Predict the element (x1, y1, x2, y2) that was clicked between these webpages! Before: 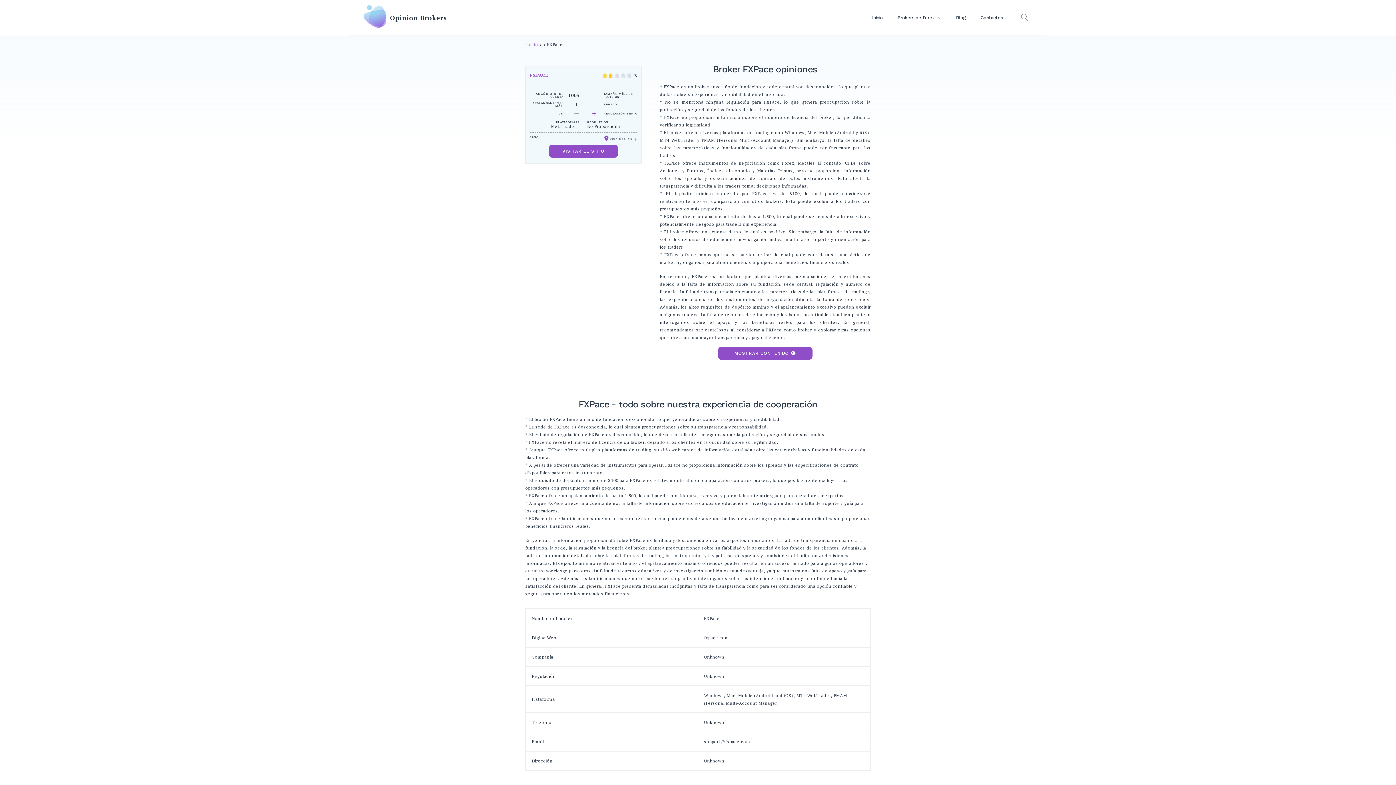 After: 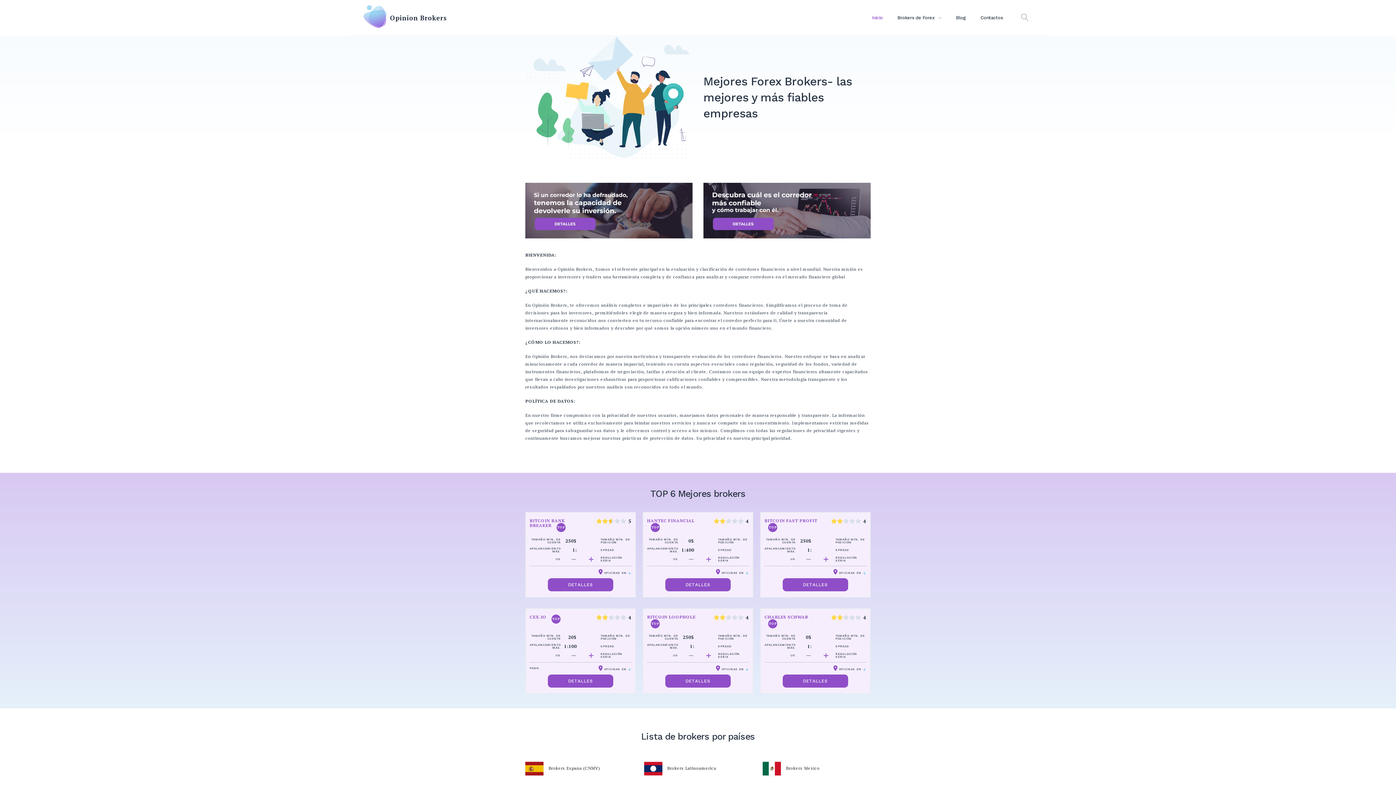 Action: label: Opinion Brokers bbox: (390, 13, 447, 22)